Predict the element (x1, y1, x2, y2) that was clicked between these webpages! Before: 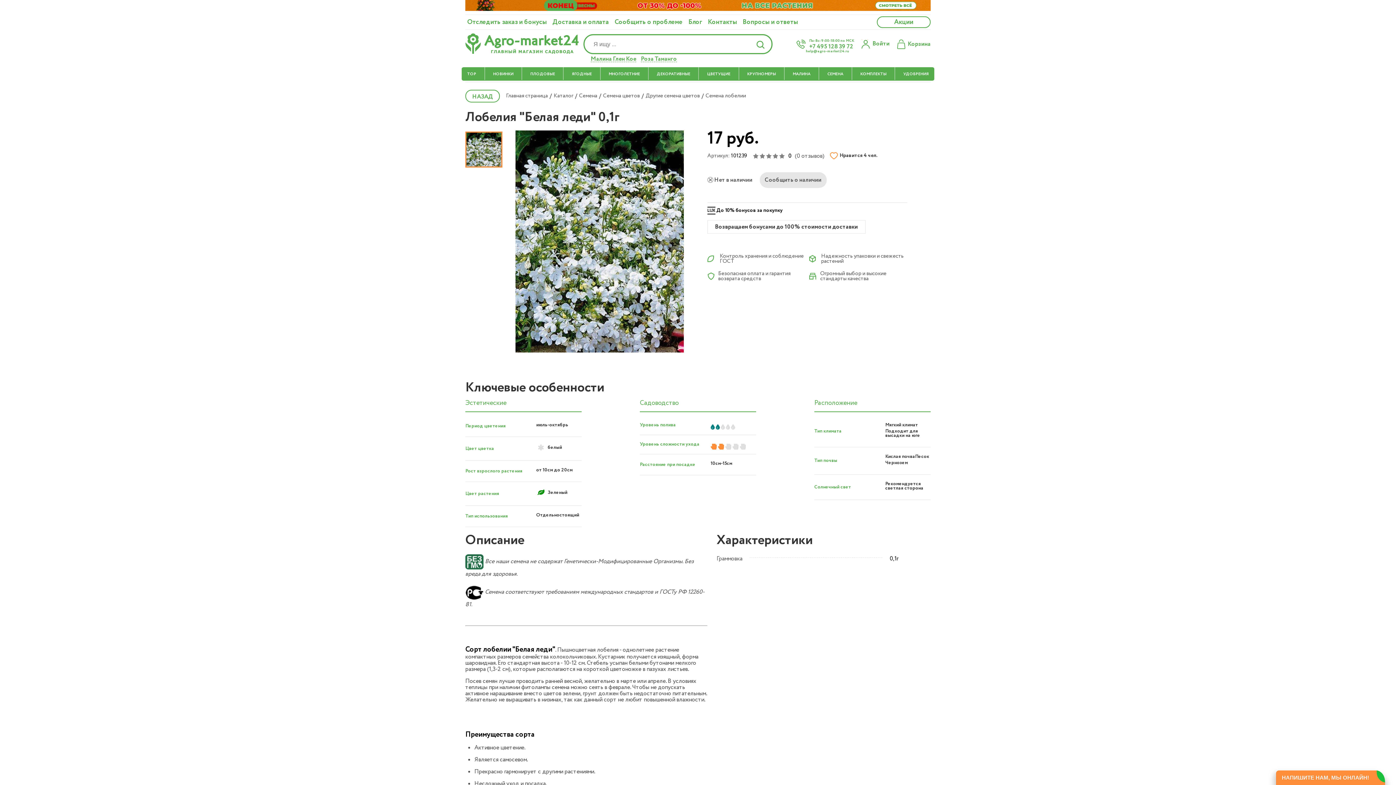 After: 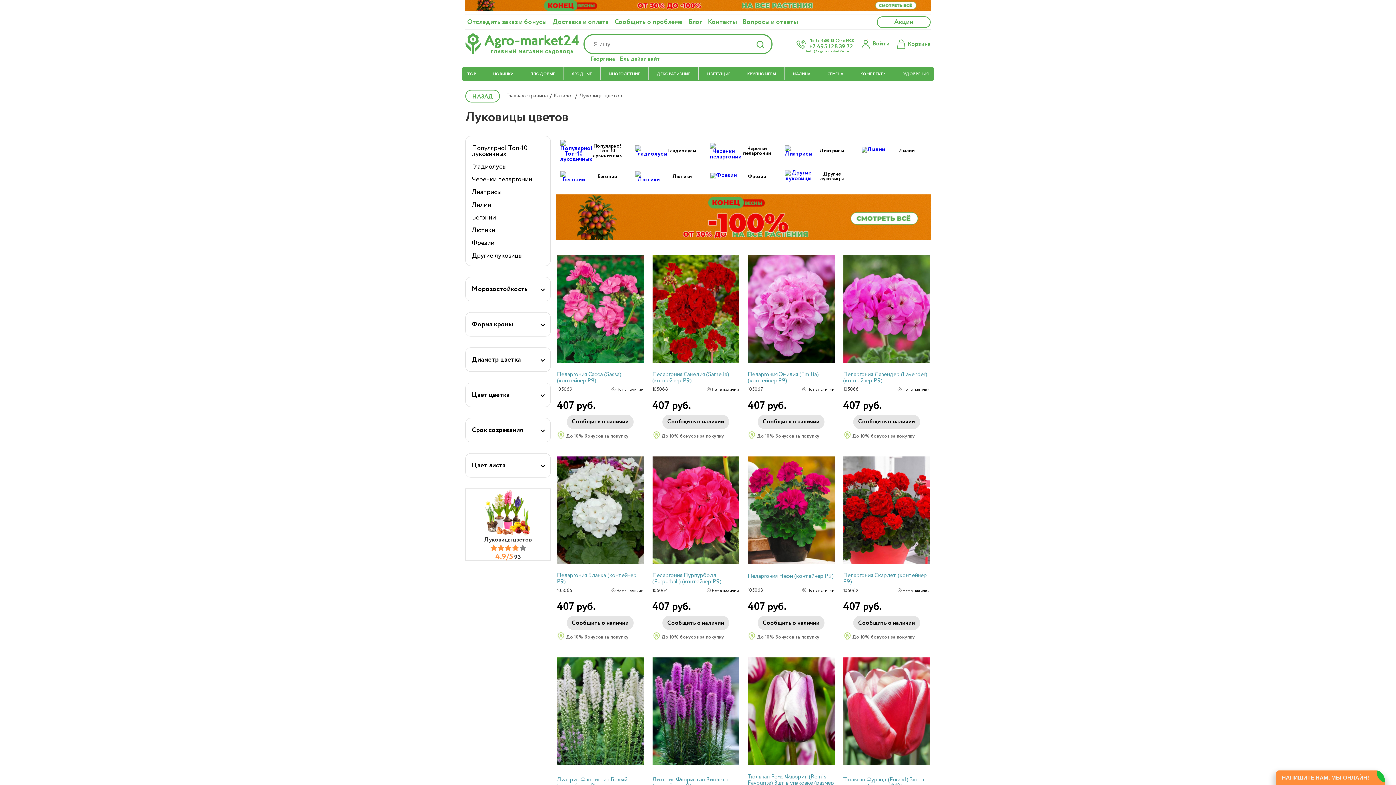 Action: bbox: (465, 0, 930, 10)